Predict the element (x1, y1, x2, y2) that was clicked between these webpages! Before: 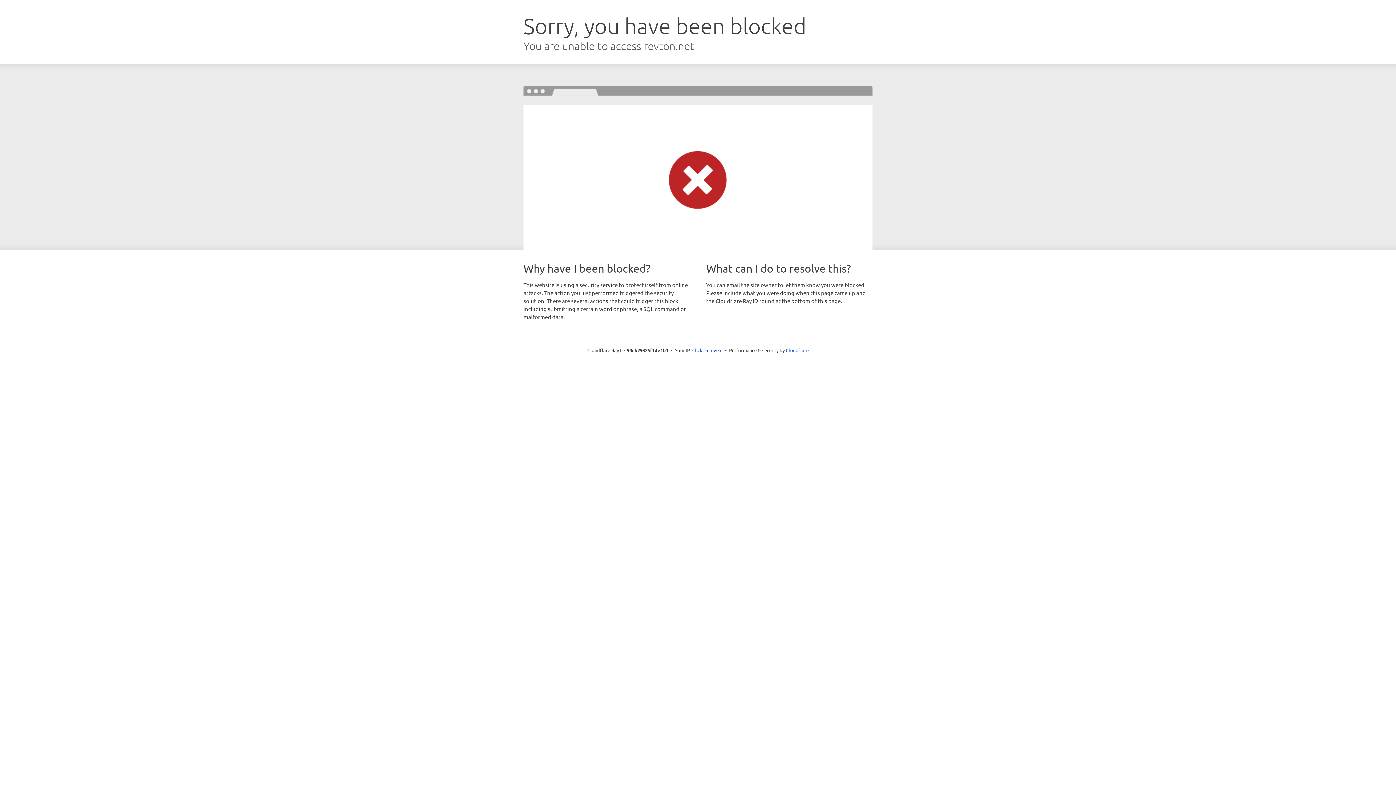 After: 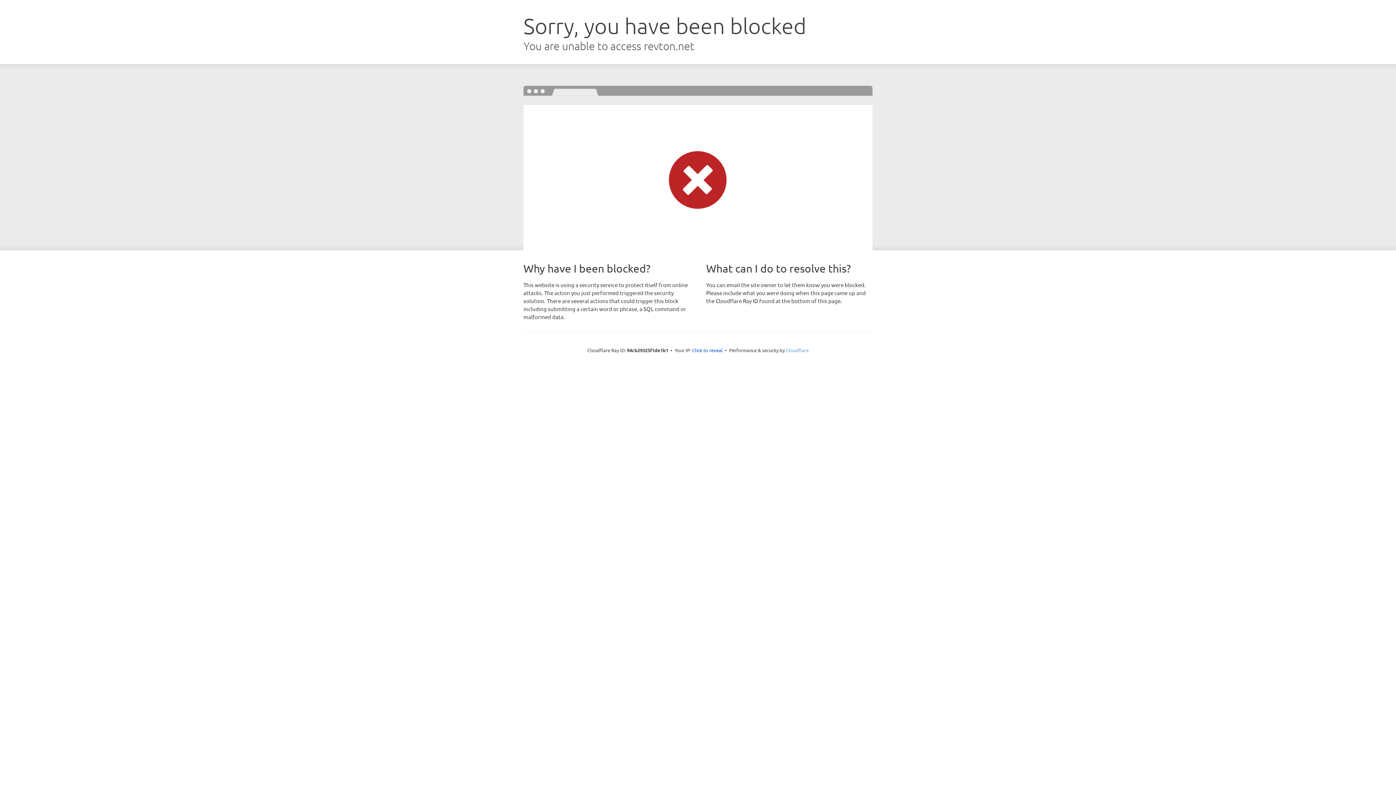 Action: bbox: (786, 347, 808, 353) label: Cloudflare